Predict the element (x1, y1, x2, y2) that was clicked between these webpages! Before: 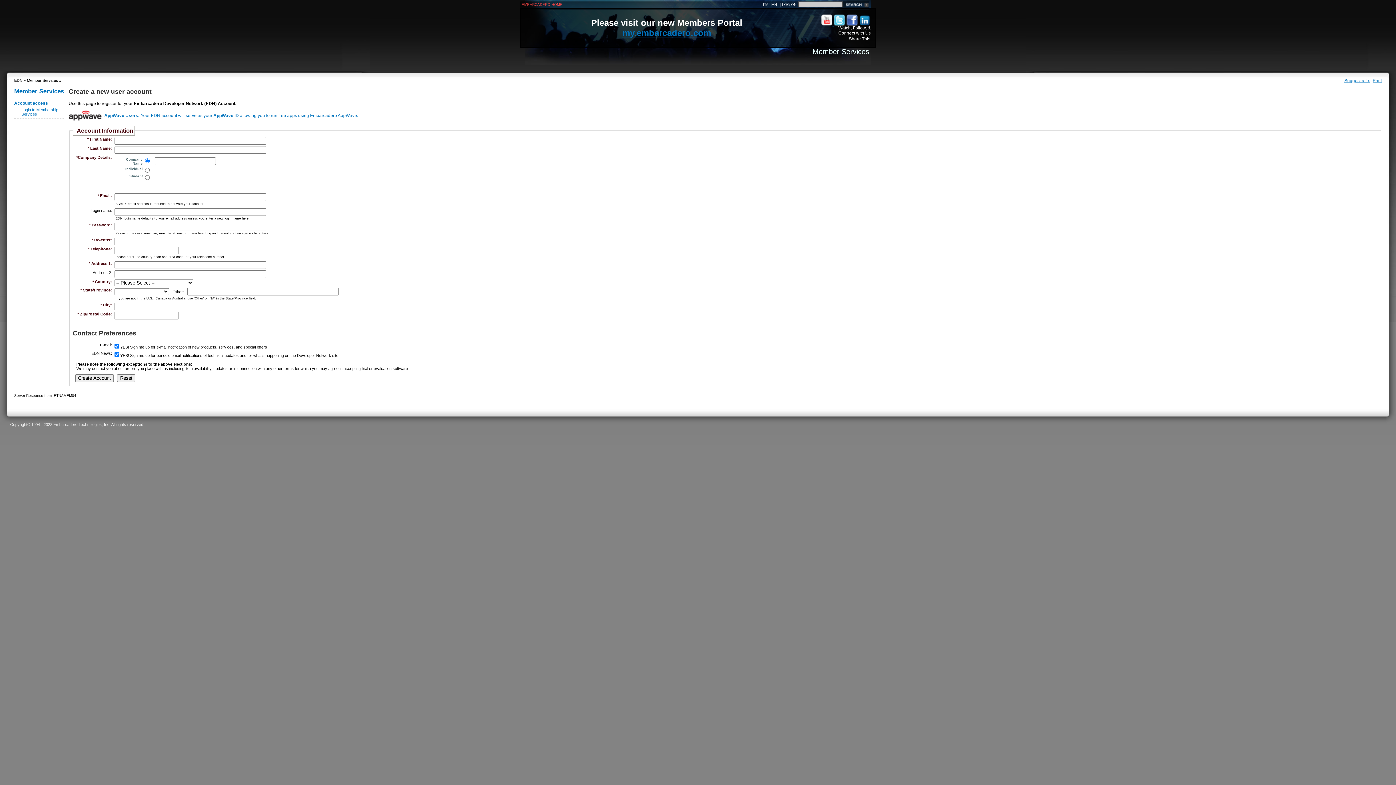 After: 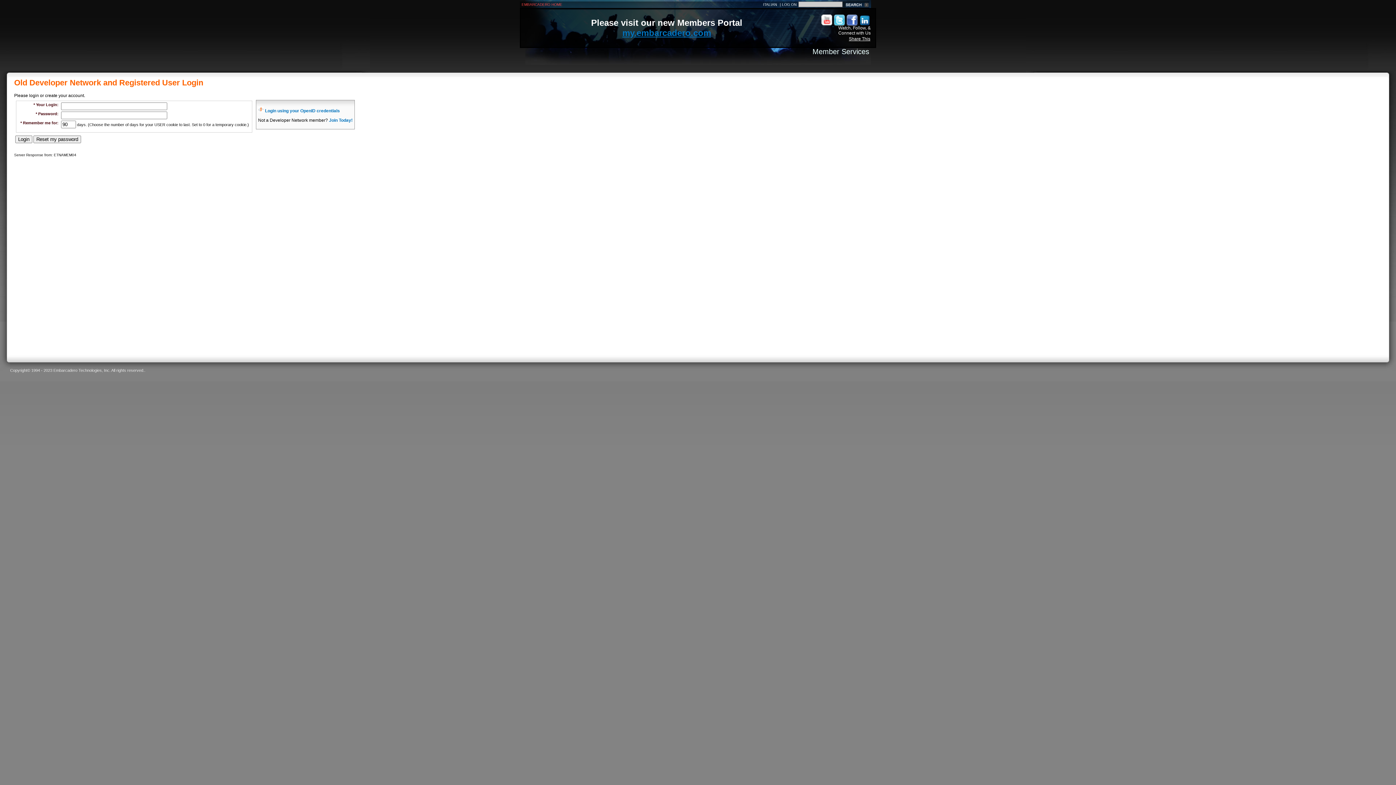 Action: label: Member Services bbox: (14, 88, 64, 94)